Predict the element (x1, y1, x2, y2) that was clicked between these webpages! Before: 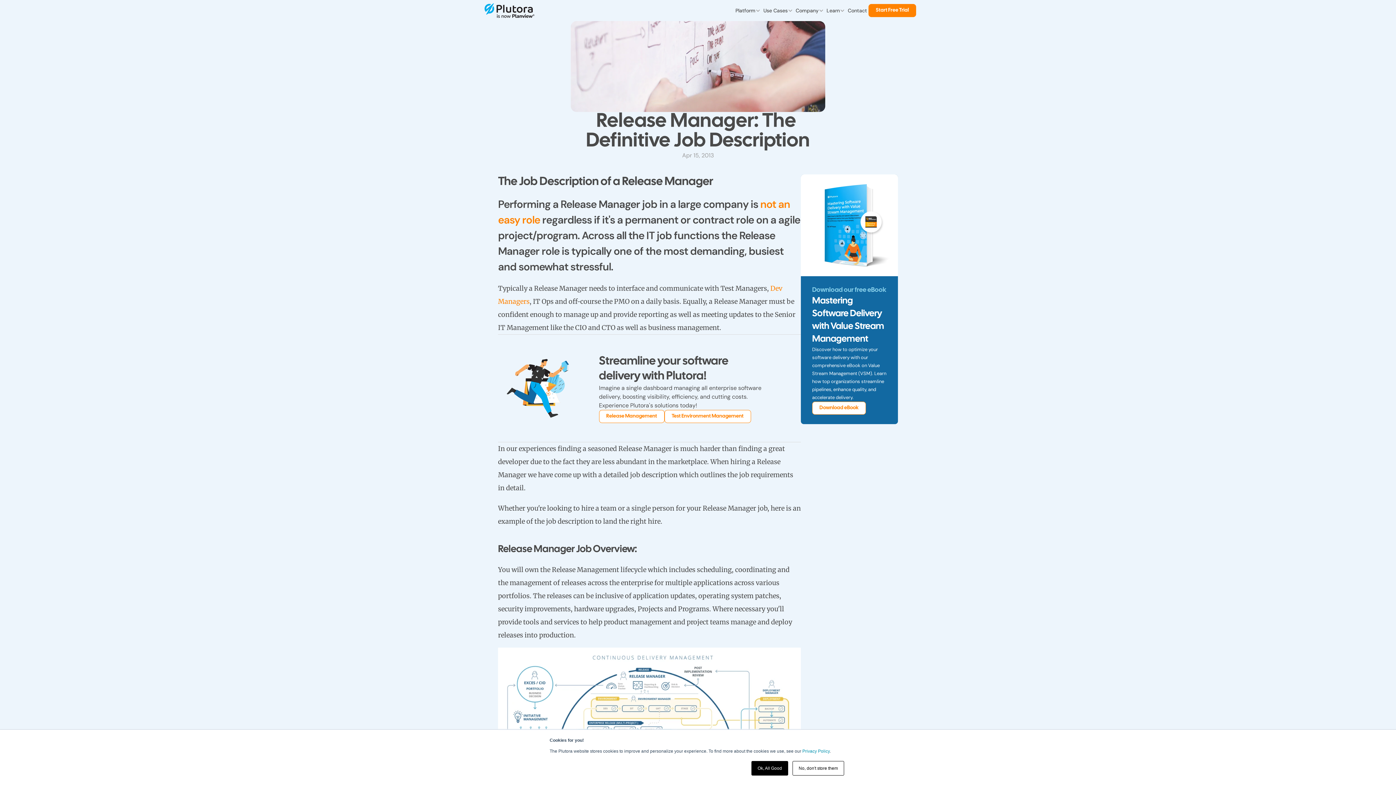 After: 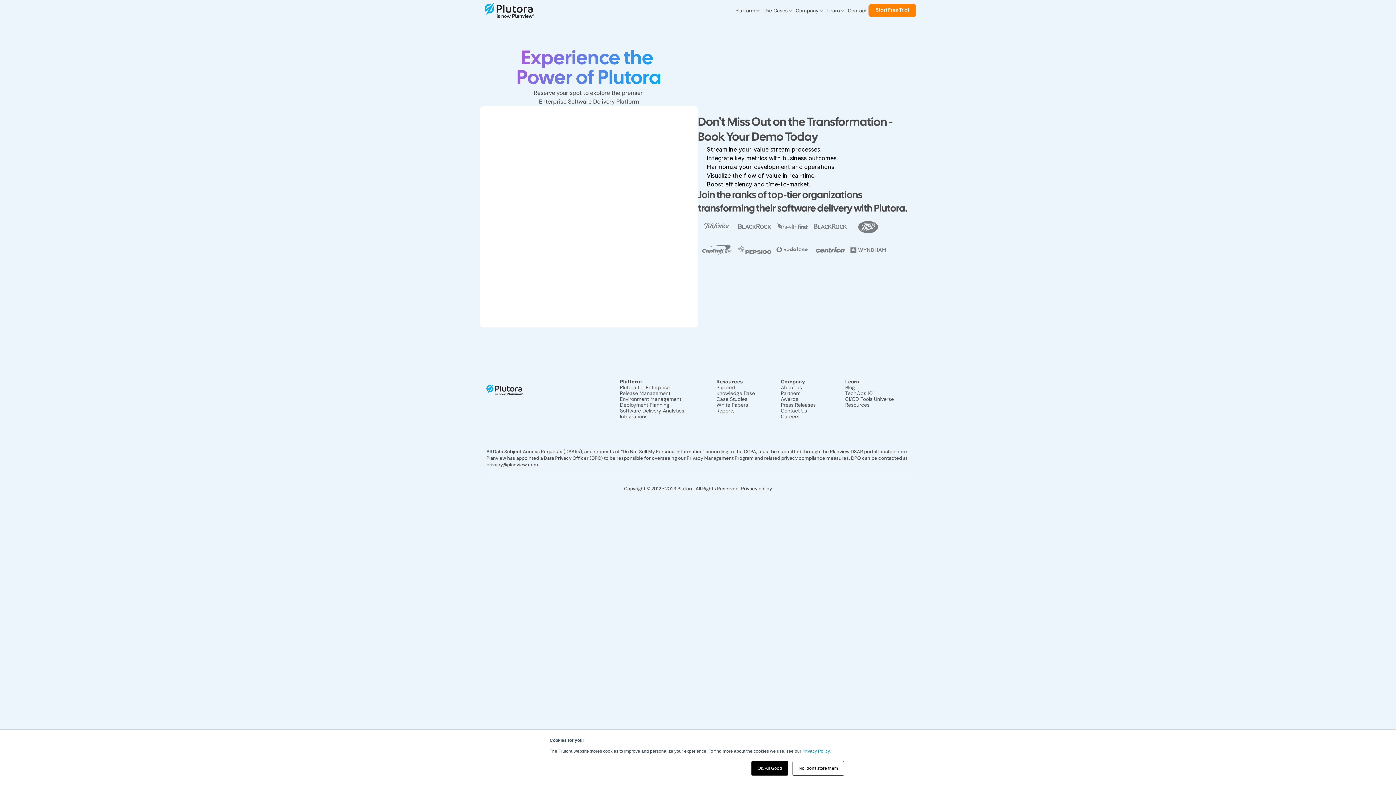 Action: label: Start Free Trial bbox: (868, 4, 916, 17)